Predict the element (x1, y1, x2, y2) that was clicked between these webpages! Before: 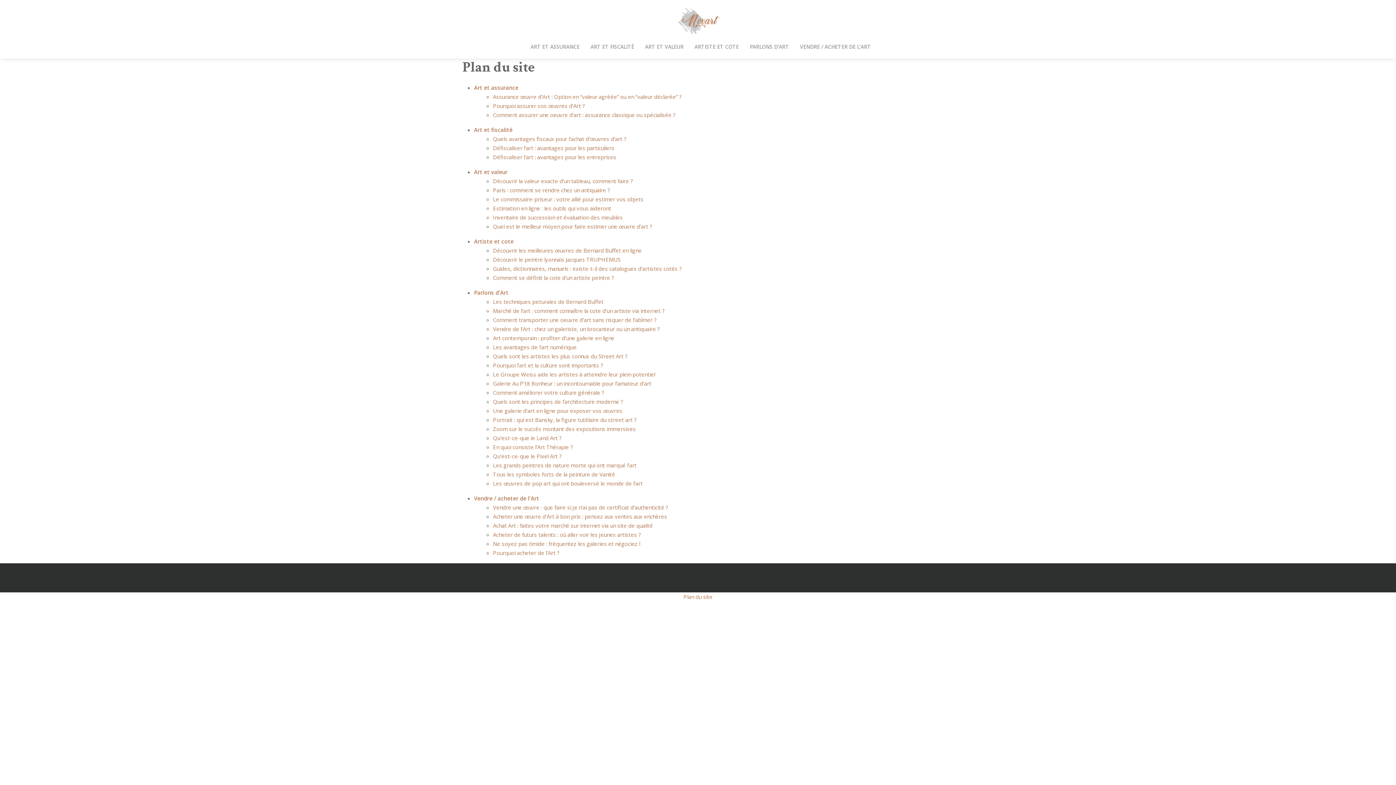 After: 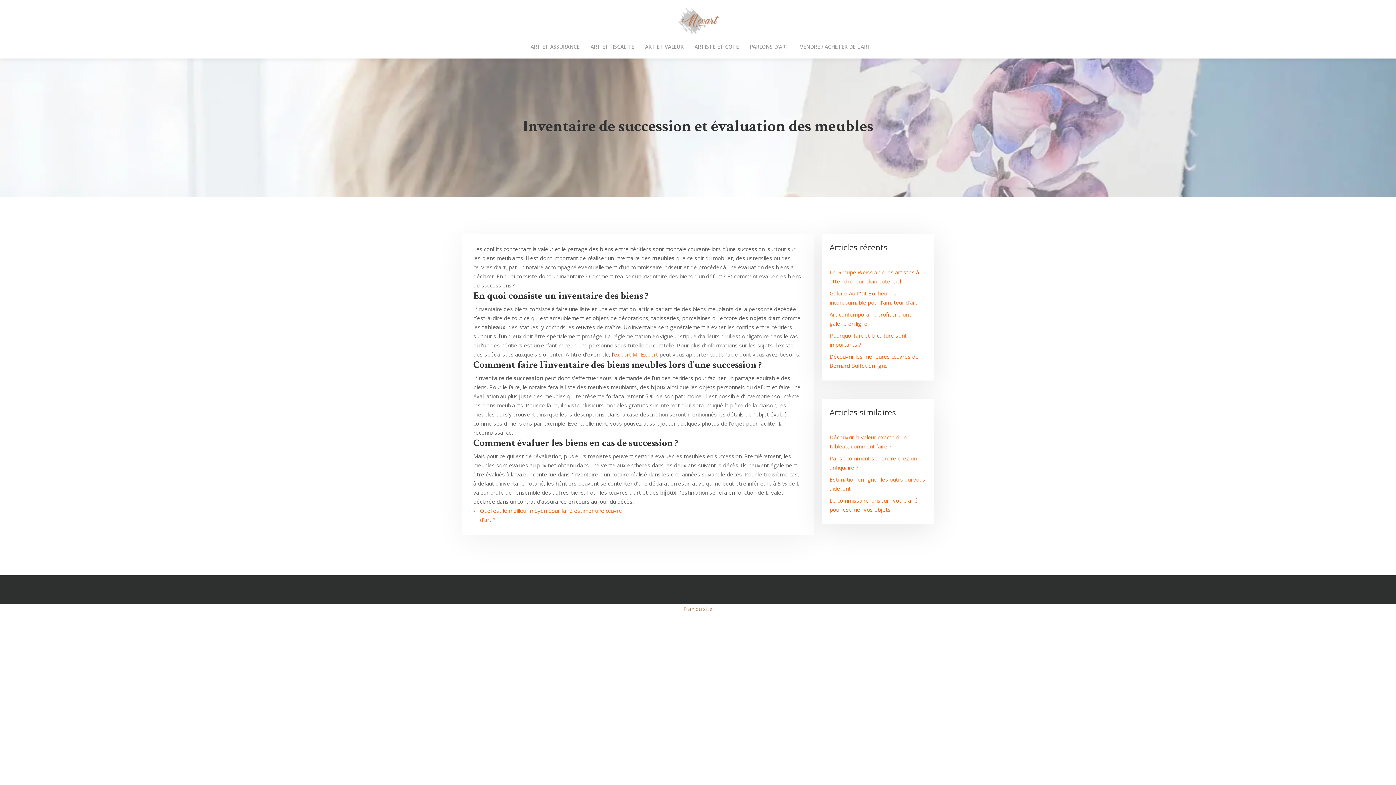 Action: label: Inventaire de succession et évaluation des meubles bbox: (493, 213, 622, 221)